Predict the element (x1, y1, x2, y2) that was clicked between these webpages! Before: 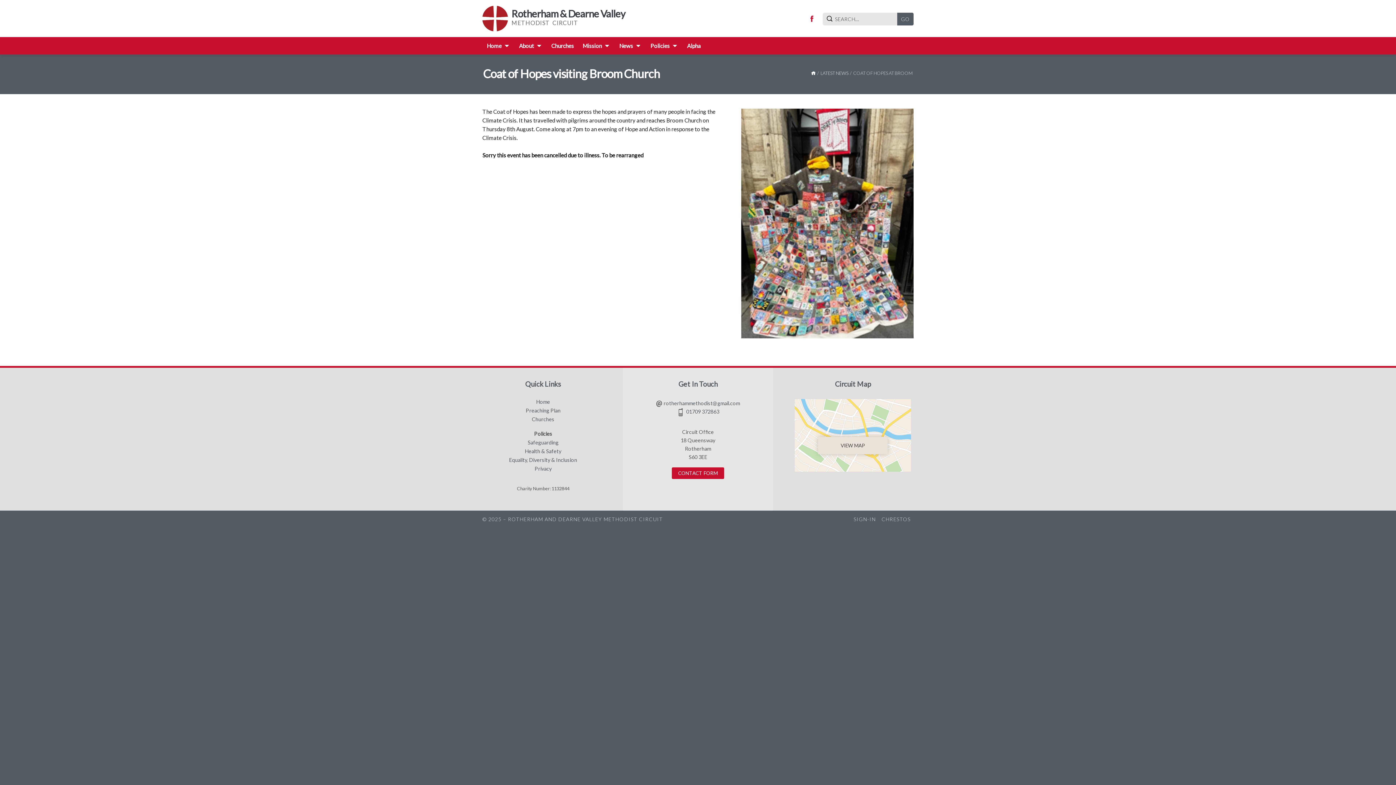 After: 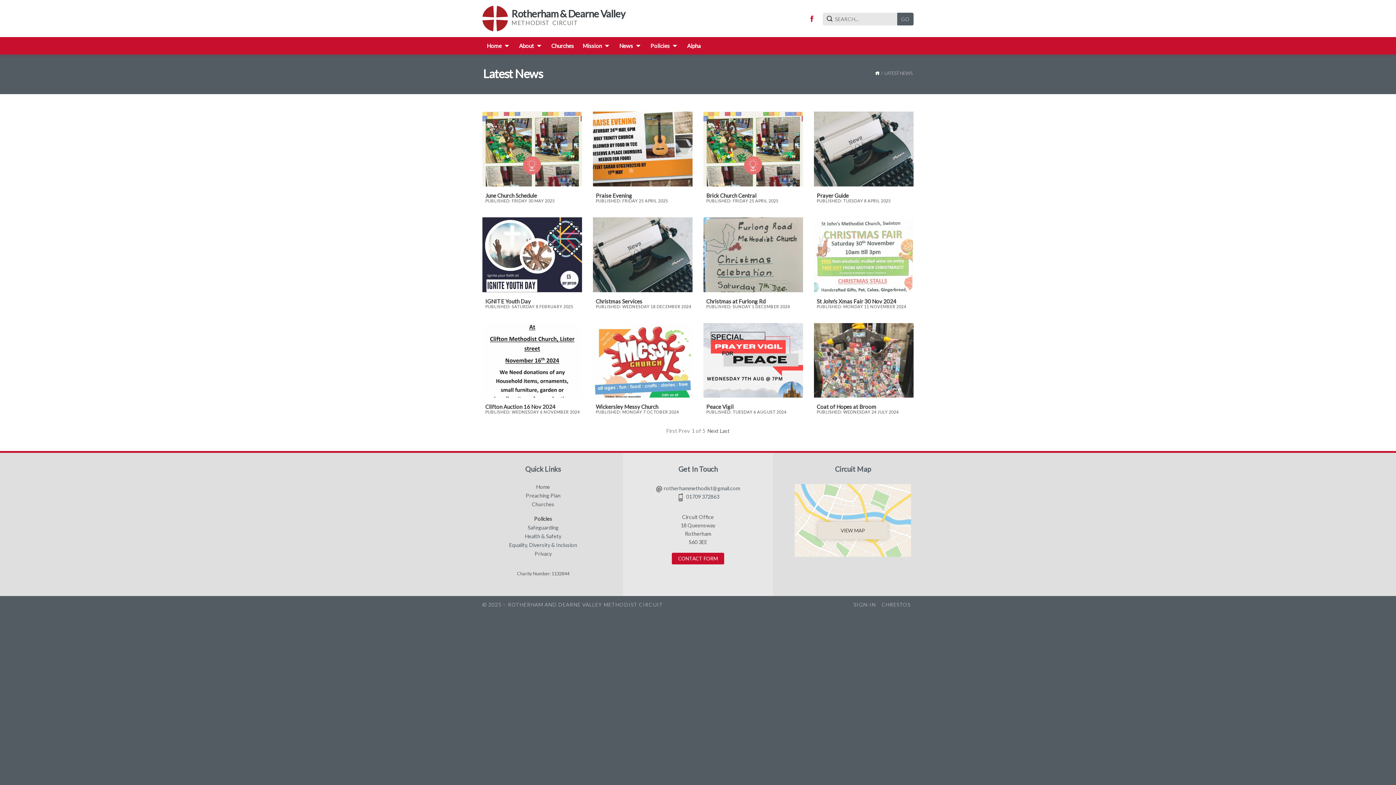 Action: bbox: (820, 70, 848, 75) label: LATEST NEWS